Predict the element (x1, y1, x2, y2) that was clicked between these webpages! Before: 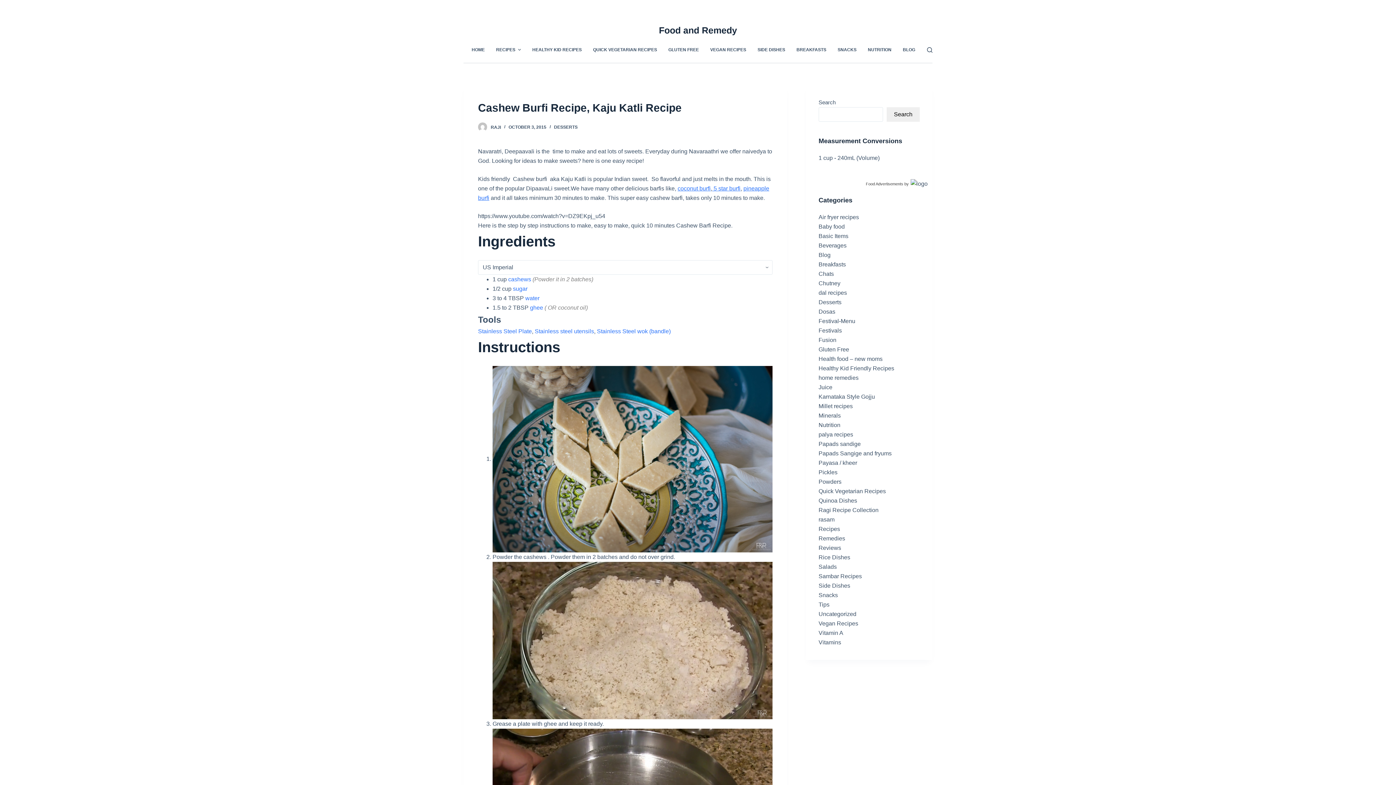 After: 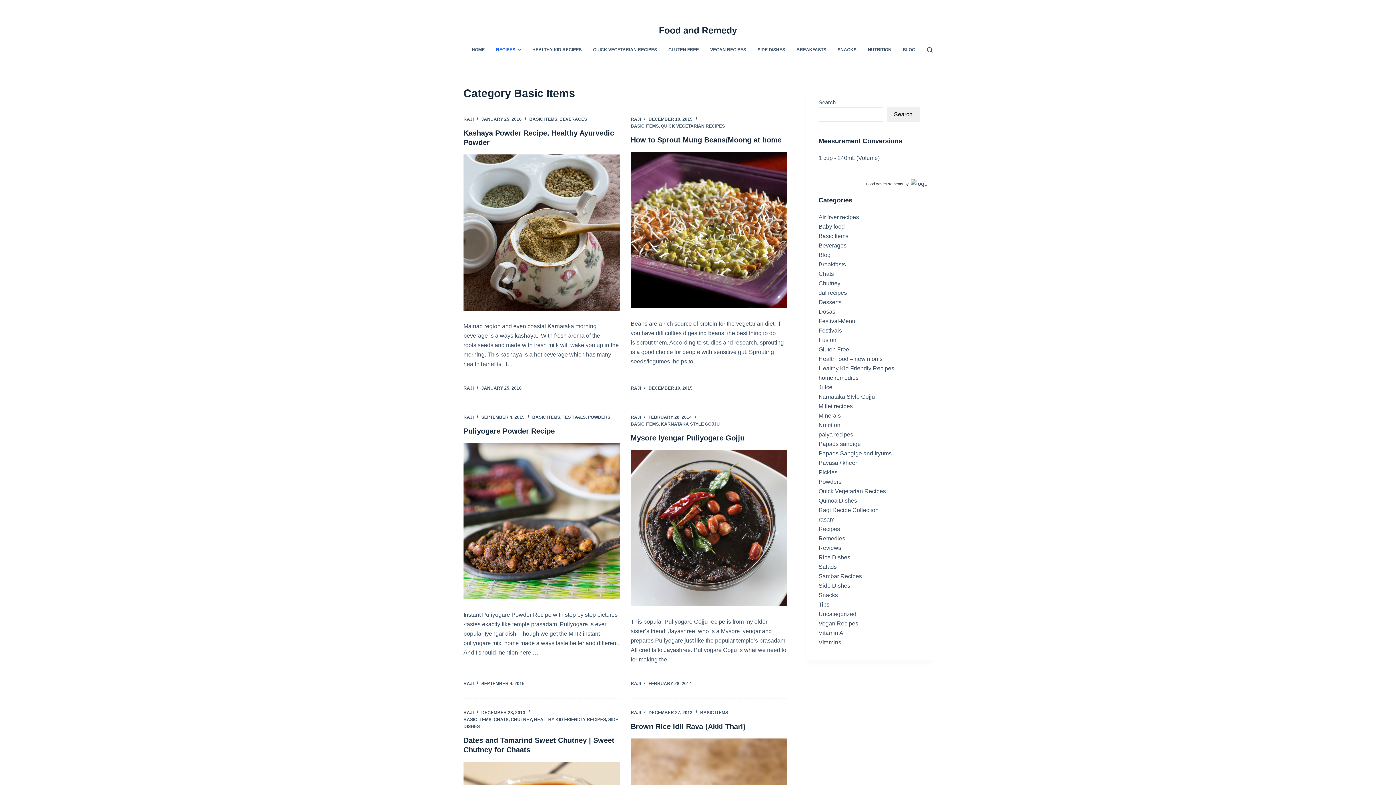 Action: label: Basic Items bbox: (818, 232, 848, 239)